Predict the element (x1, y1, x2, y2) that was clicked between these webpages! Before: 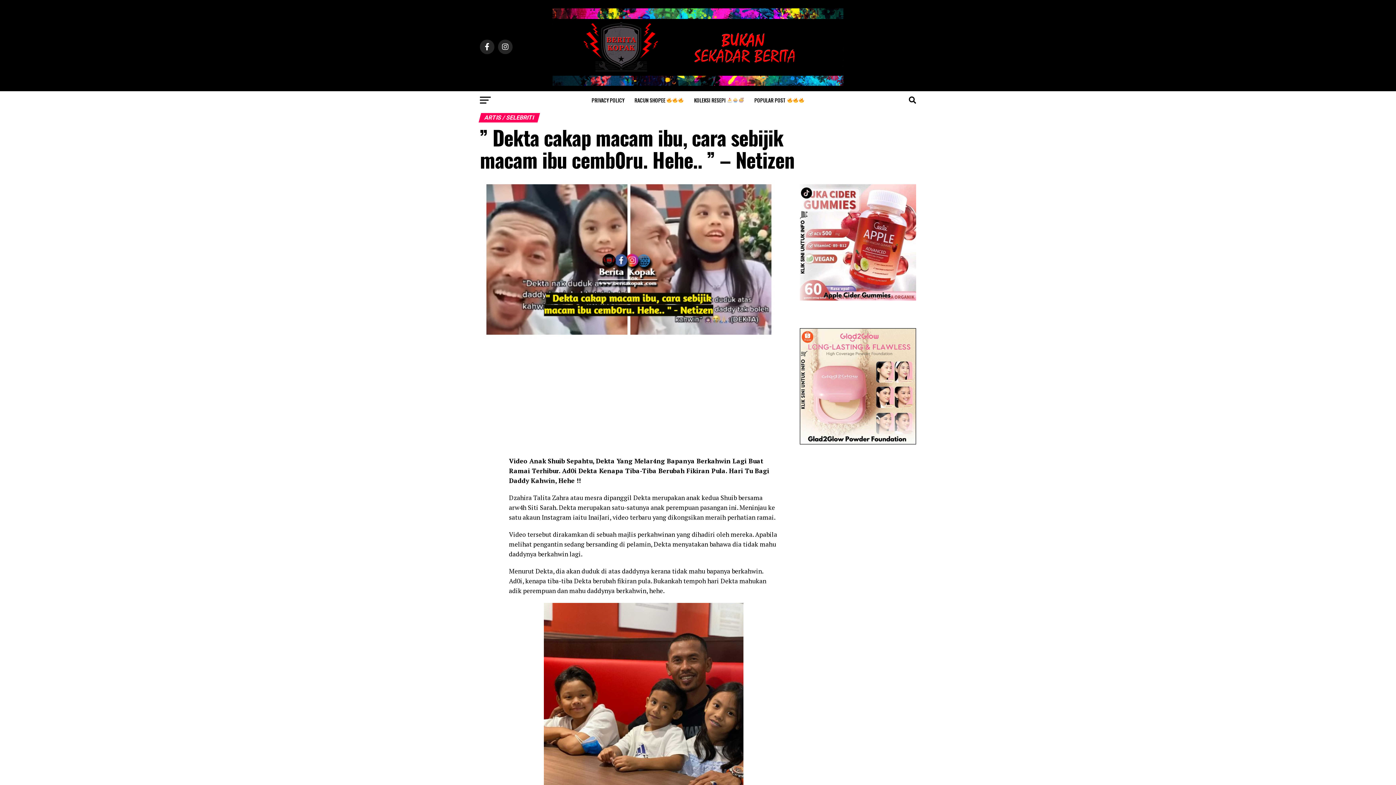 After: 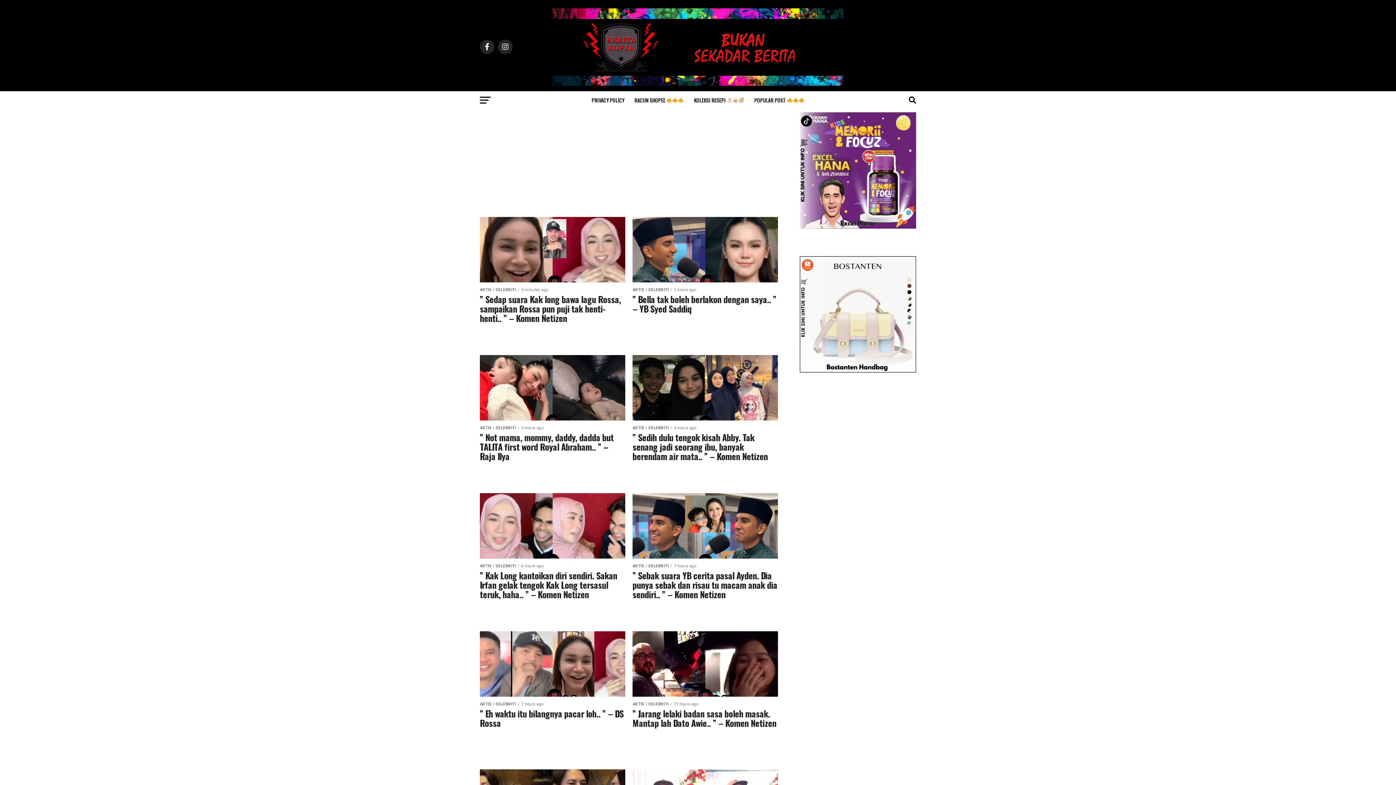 Action: bbox: (552, 8, 843, 85)